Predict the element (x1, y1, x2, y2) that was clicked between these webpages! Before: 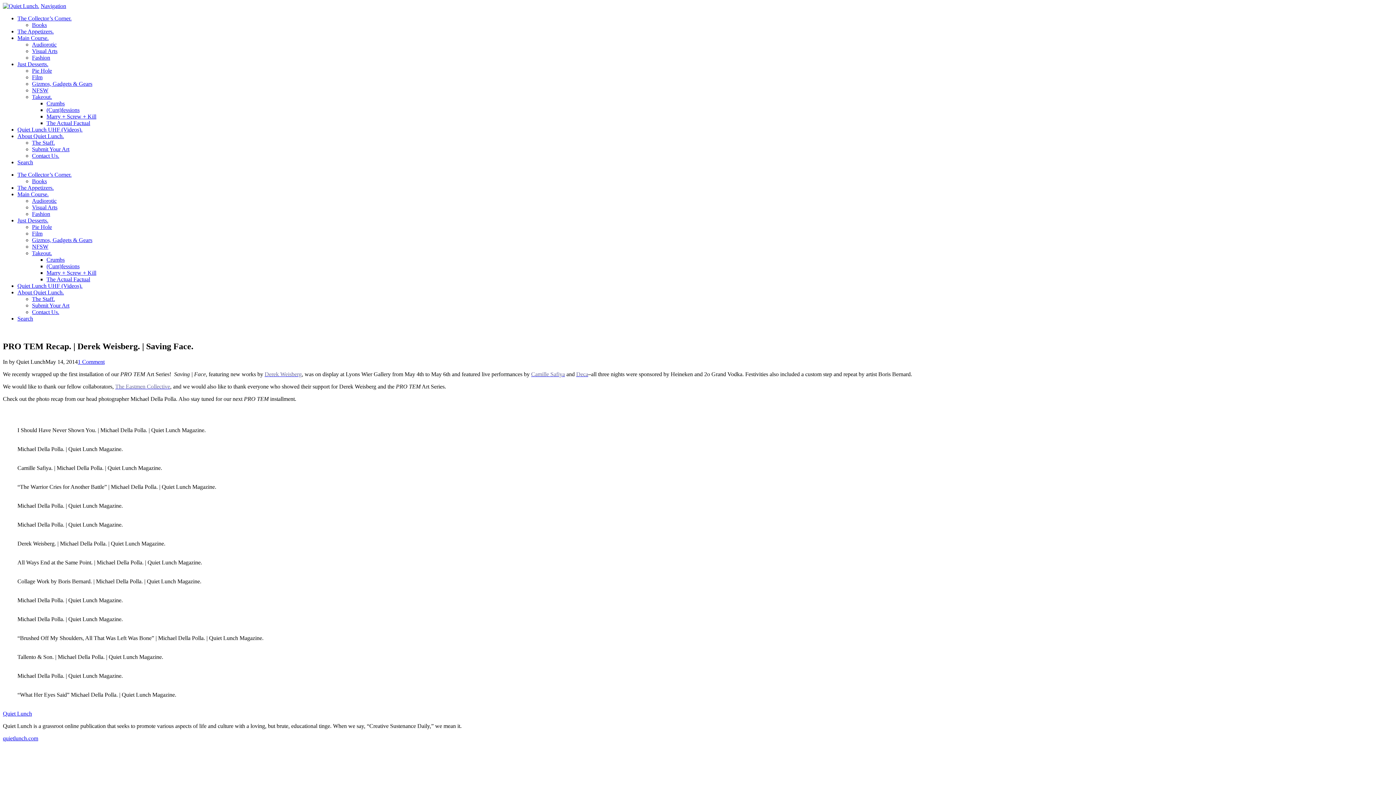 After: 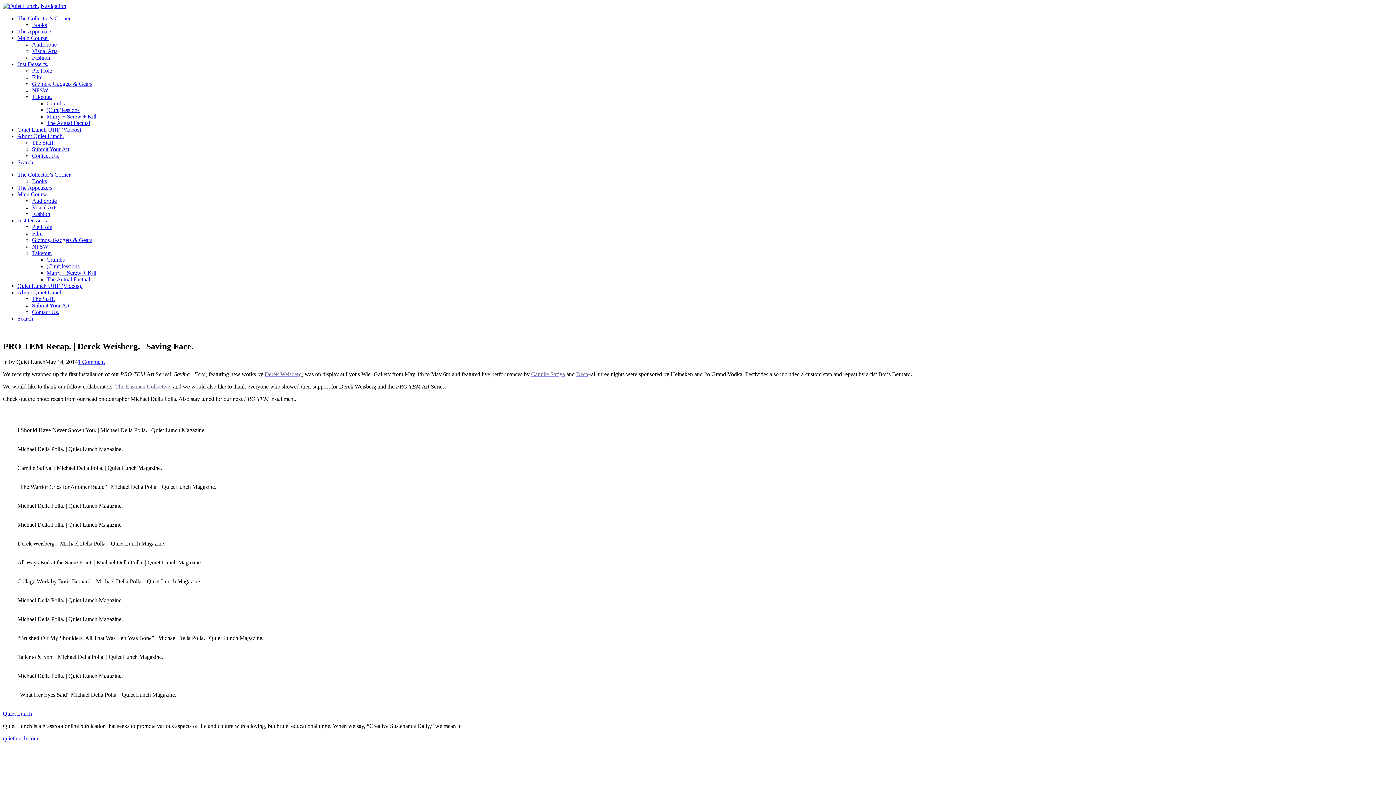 Action: label: Derek Weisberg bbox: (264, 371, 301, 377)